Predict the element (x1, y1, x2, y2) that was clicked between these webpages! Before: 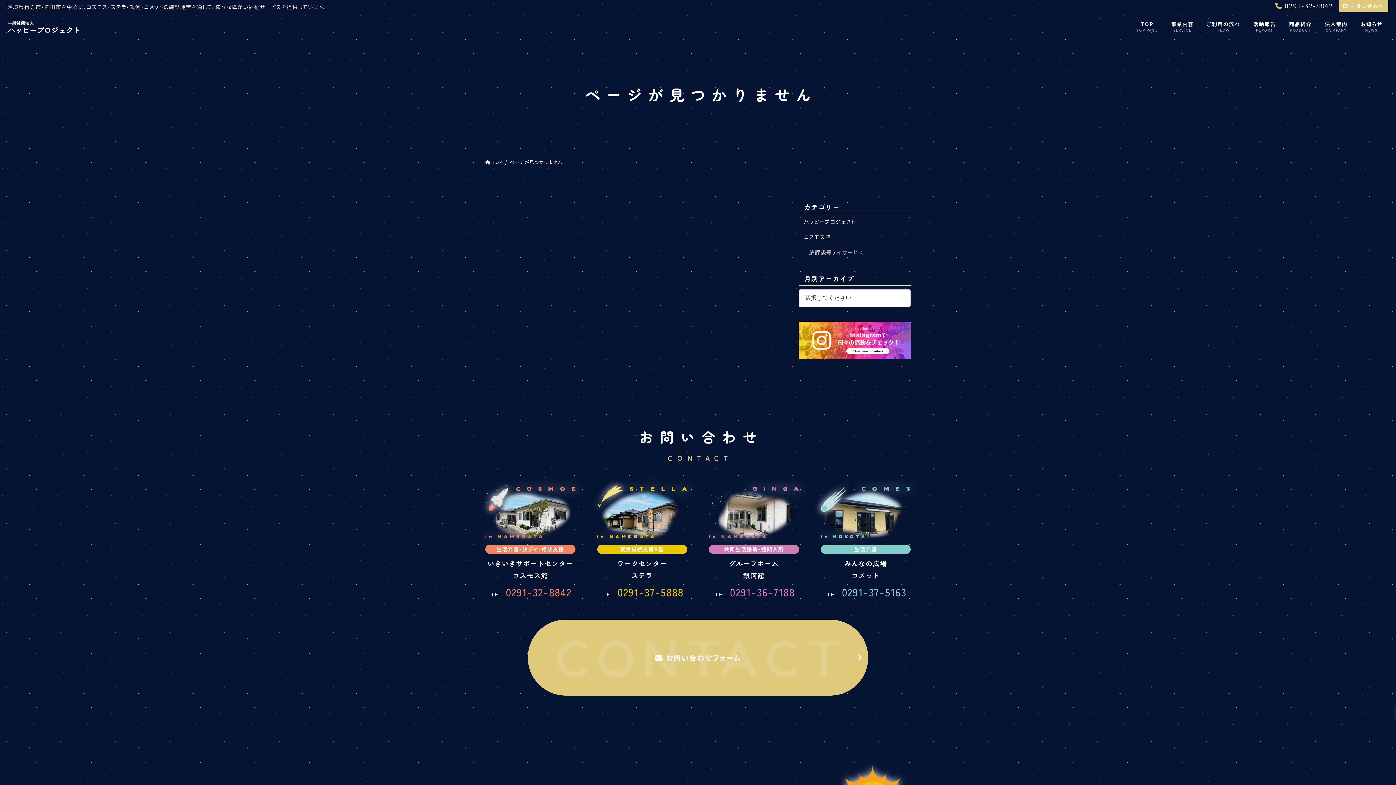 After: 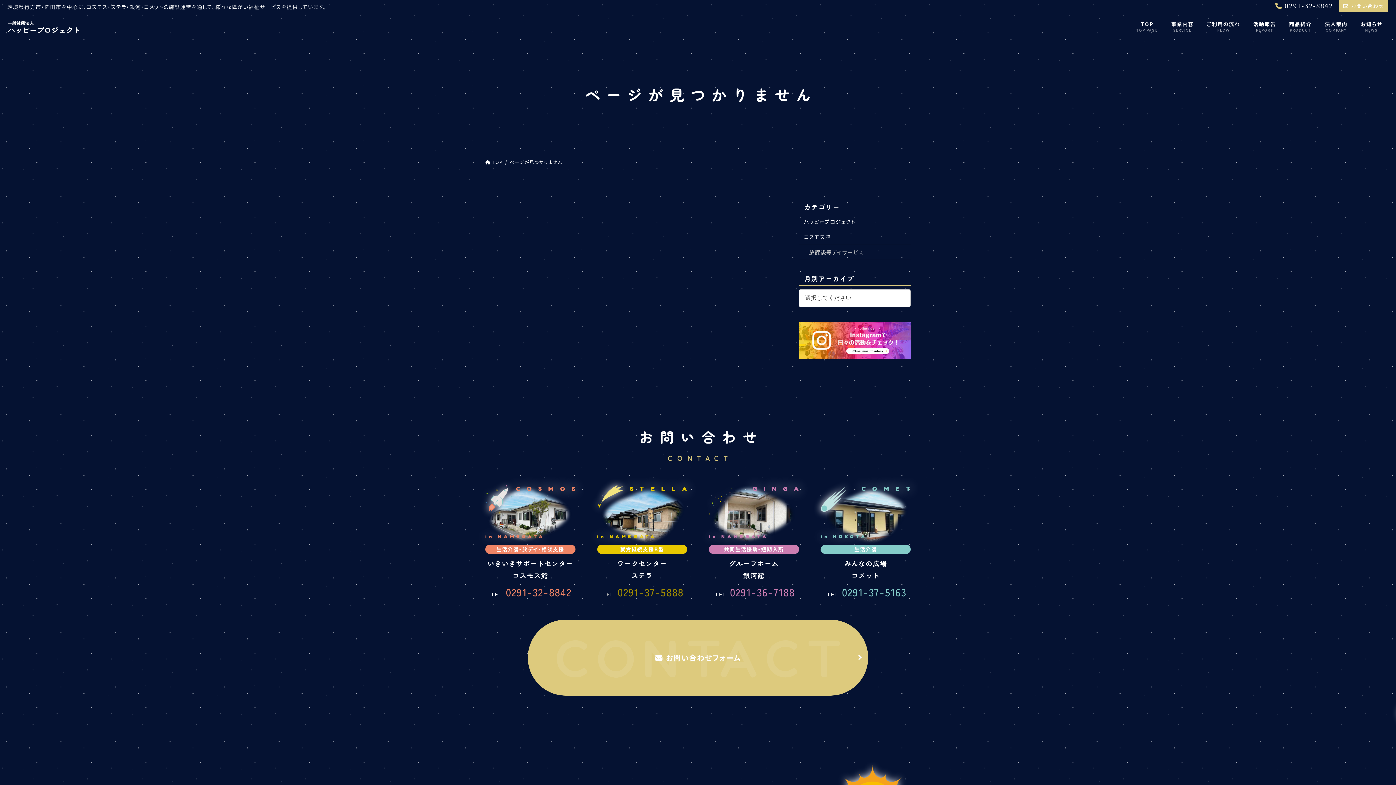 Action: bbox: (600, 584, 683, 599) label: TEL.0291-37-5888